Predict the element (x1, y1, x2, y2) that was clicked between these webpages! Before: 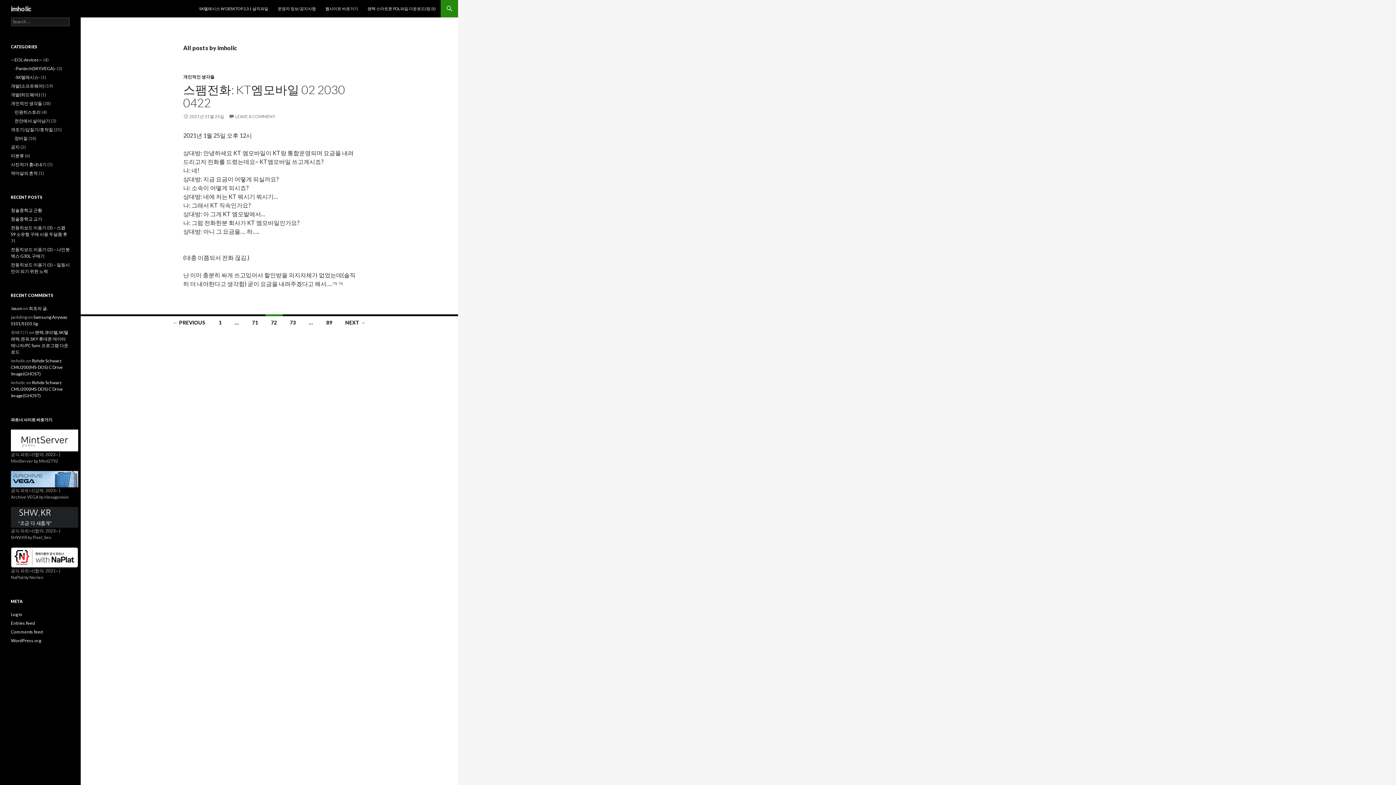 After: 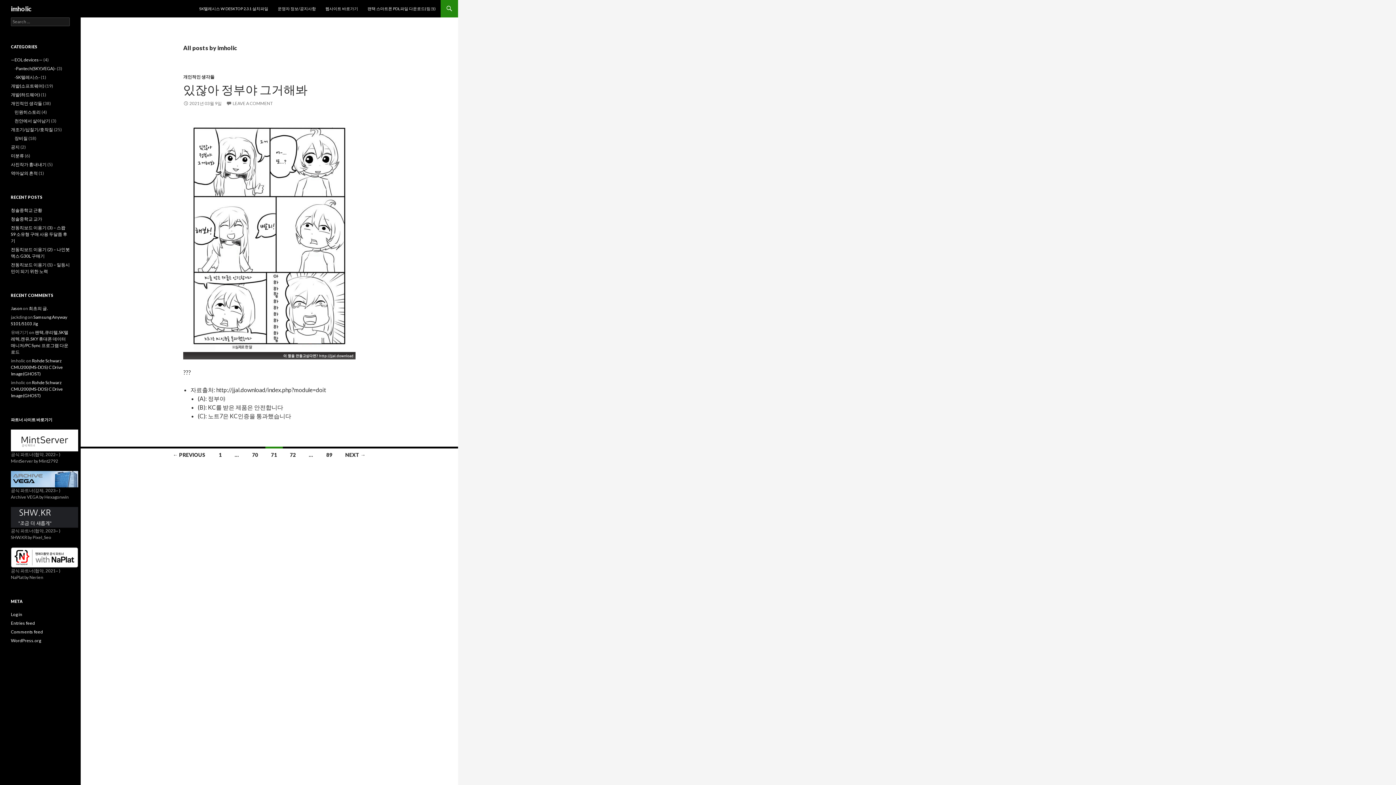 Action: label: 71 bbox: (246, 314, 263, 329)